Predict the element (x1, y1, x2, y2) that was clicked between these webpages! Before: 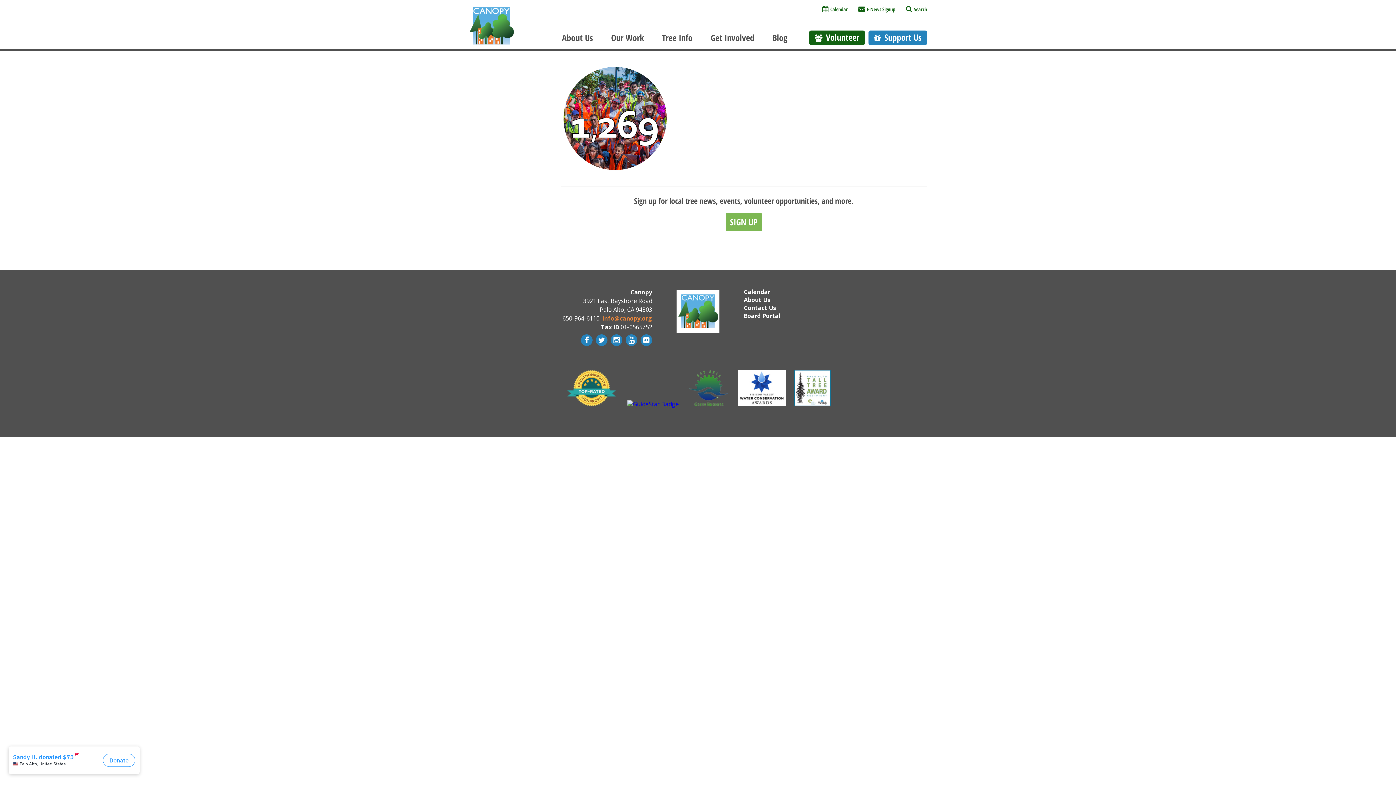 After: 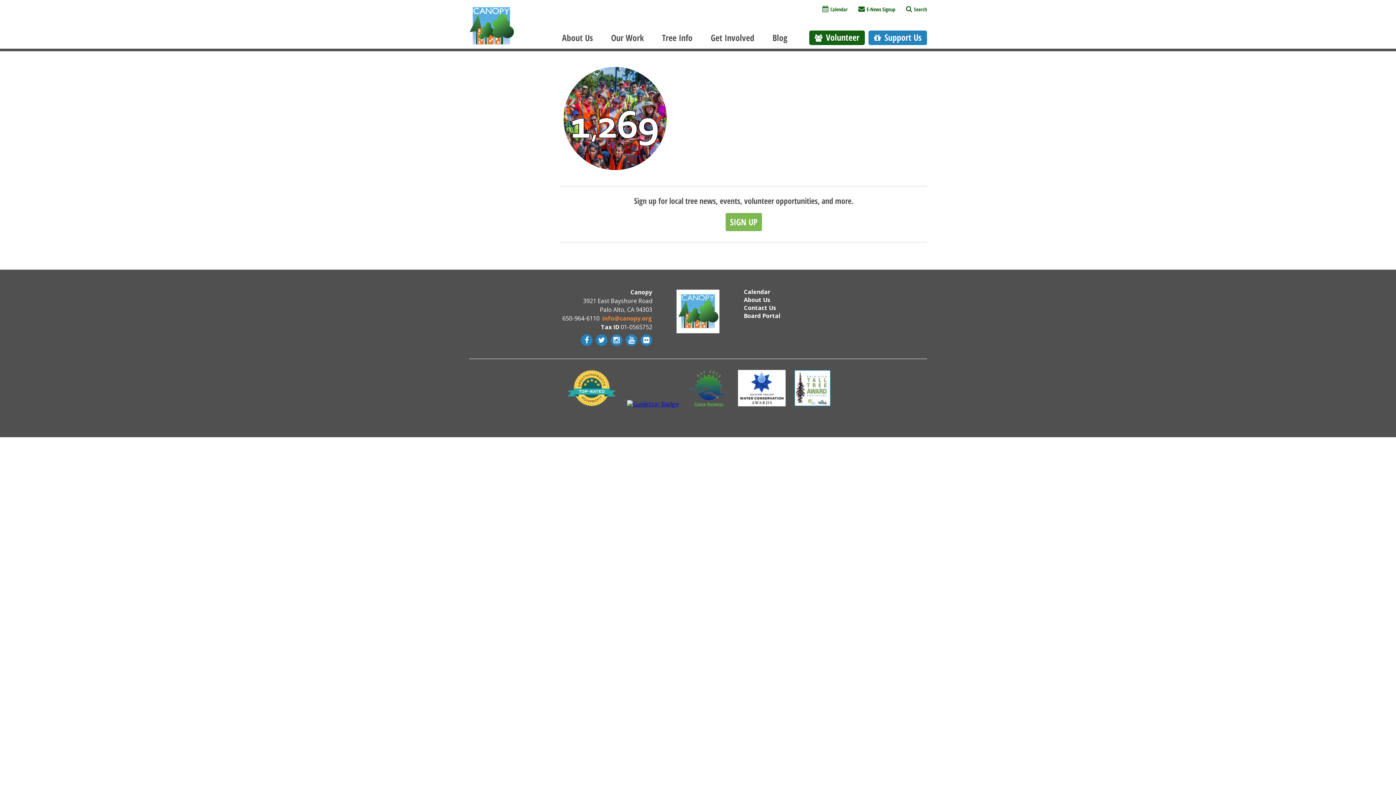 Action: bbox: (602, 314, 652, 322) label: info@canopy.org